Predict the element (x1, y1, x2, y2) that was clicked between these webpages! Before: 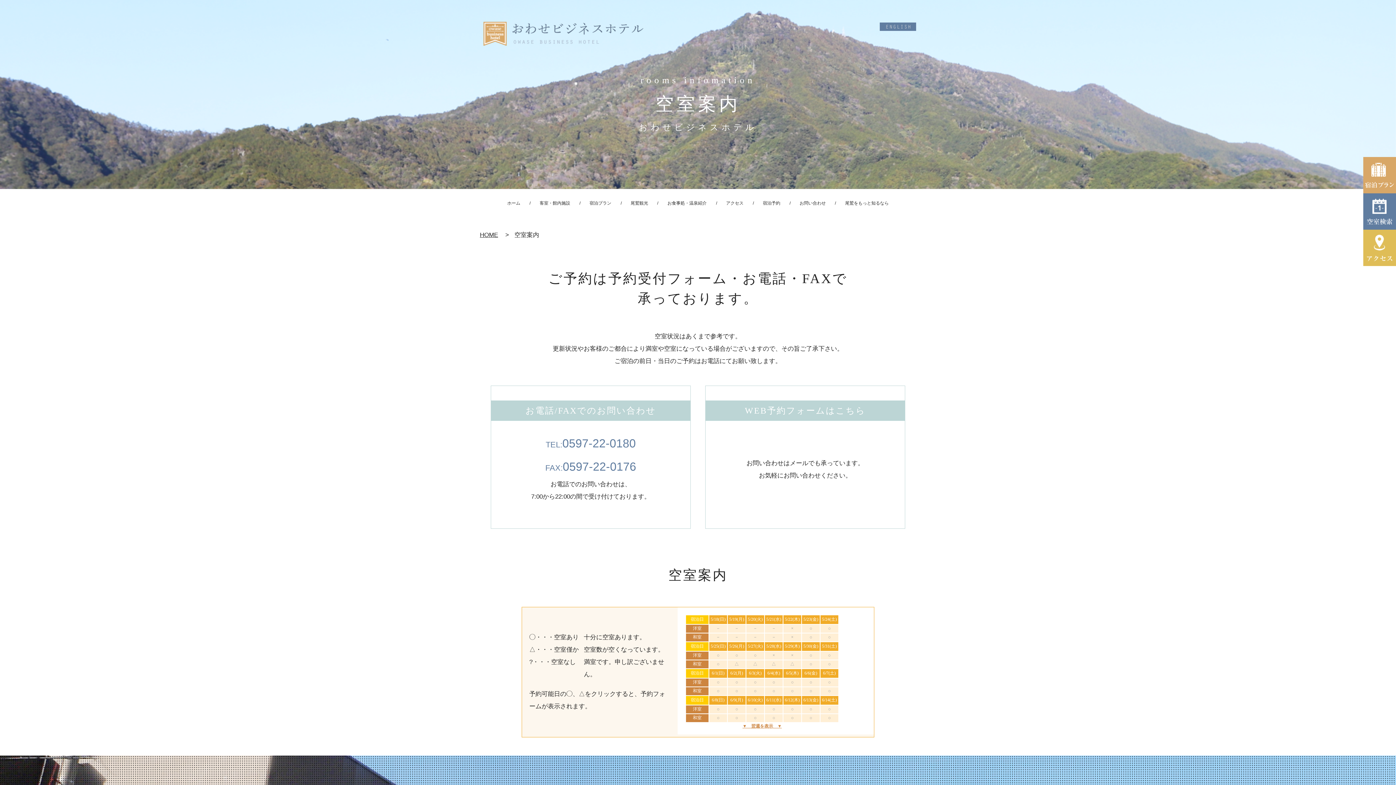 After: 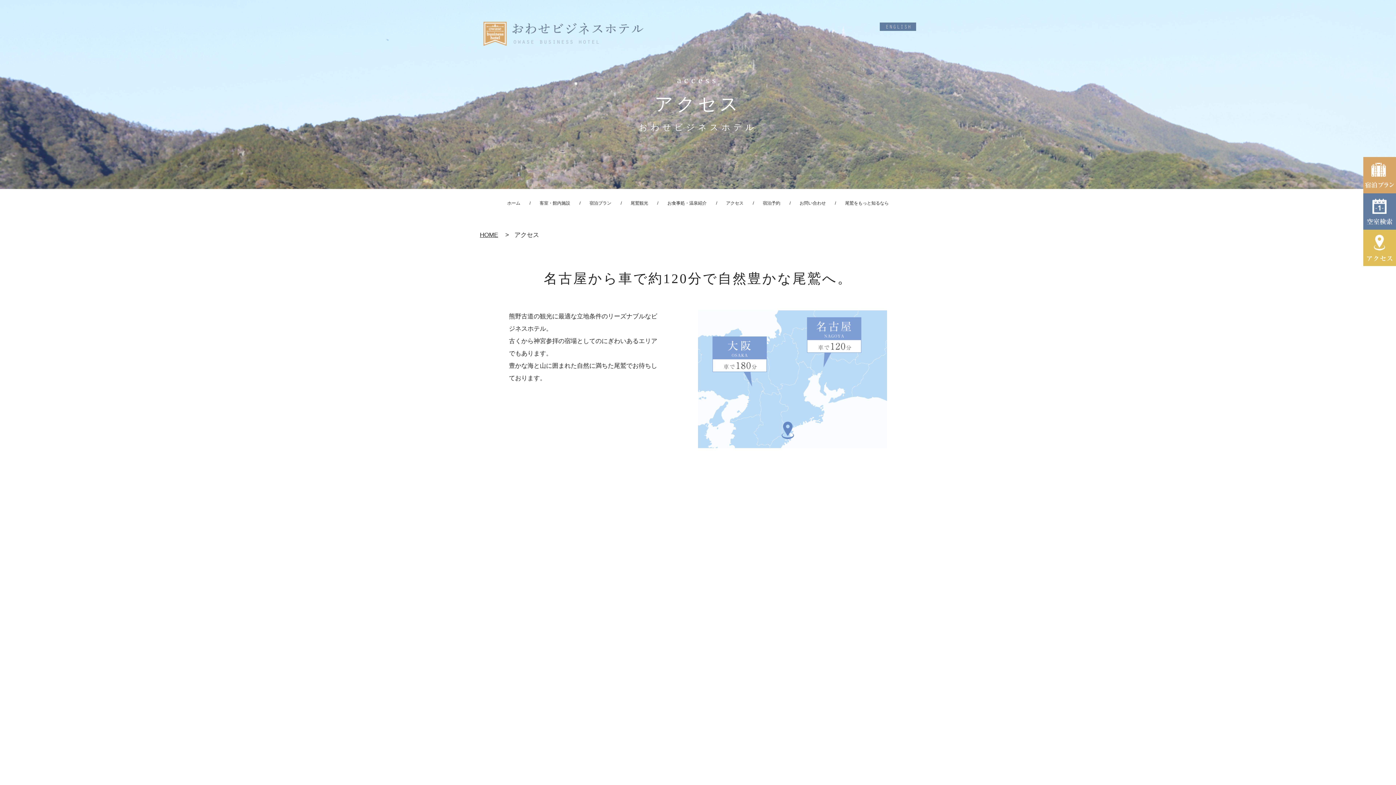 Action: bbox: (726, 200, 743, 205) label: アクセス